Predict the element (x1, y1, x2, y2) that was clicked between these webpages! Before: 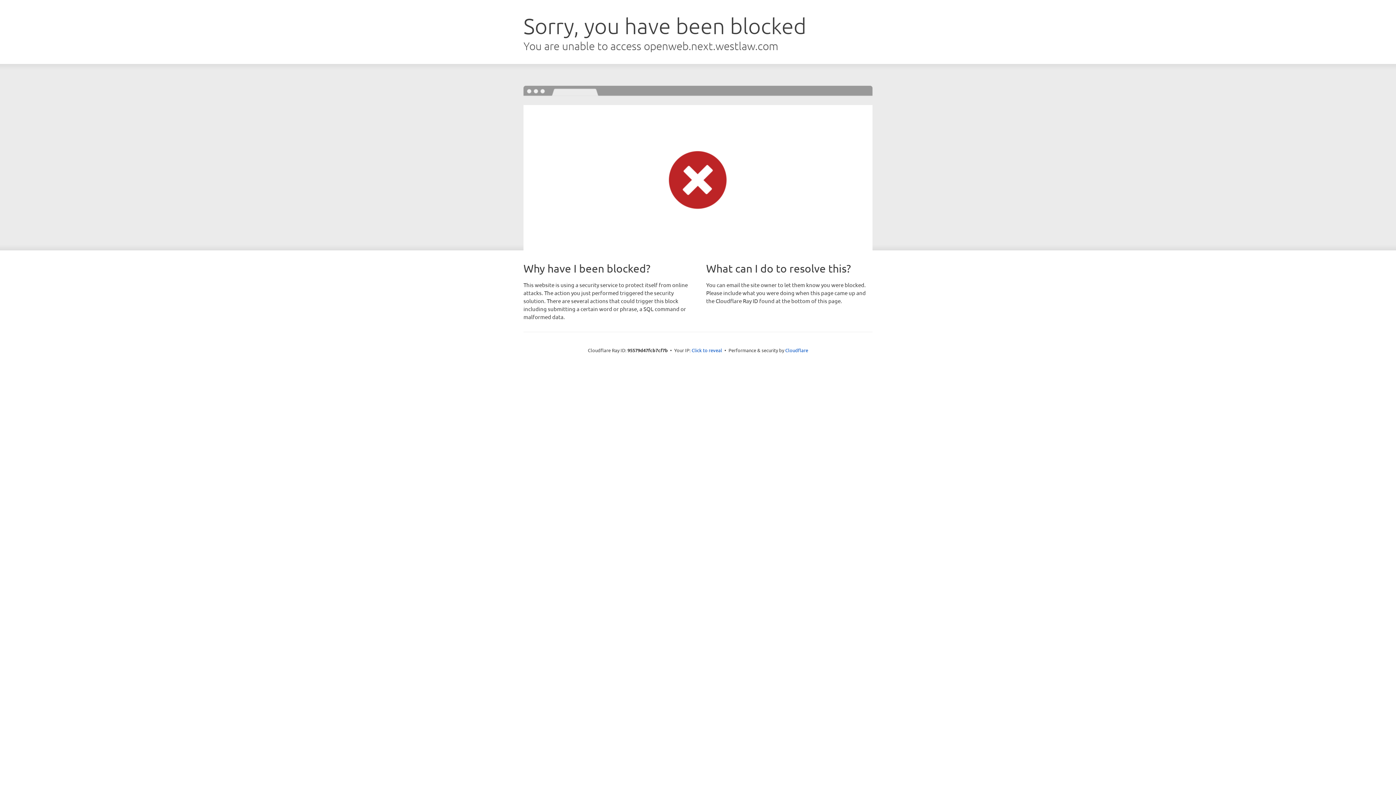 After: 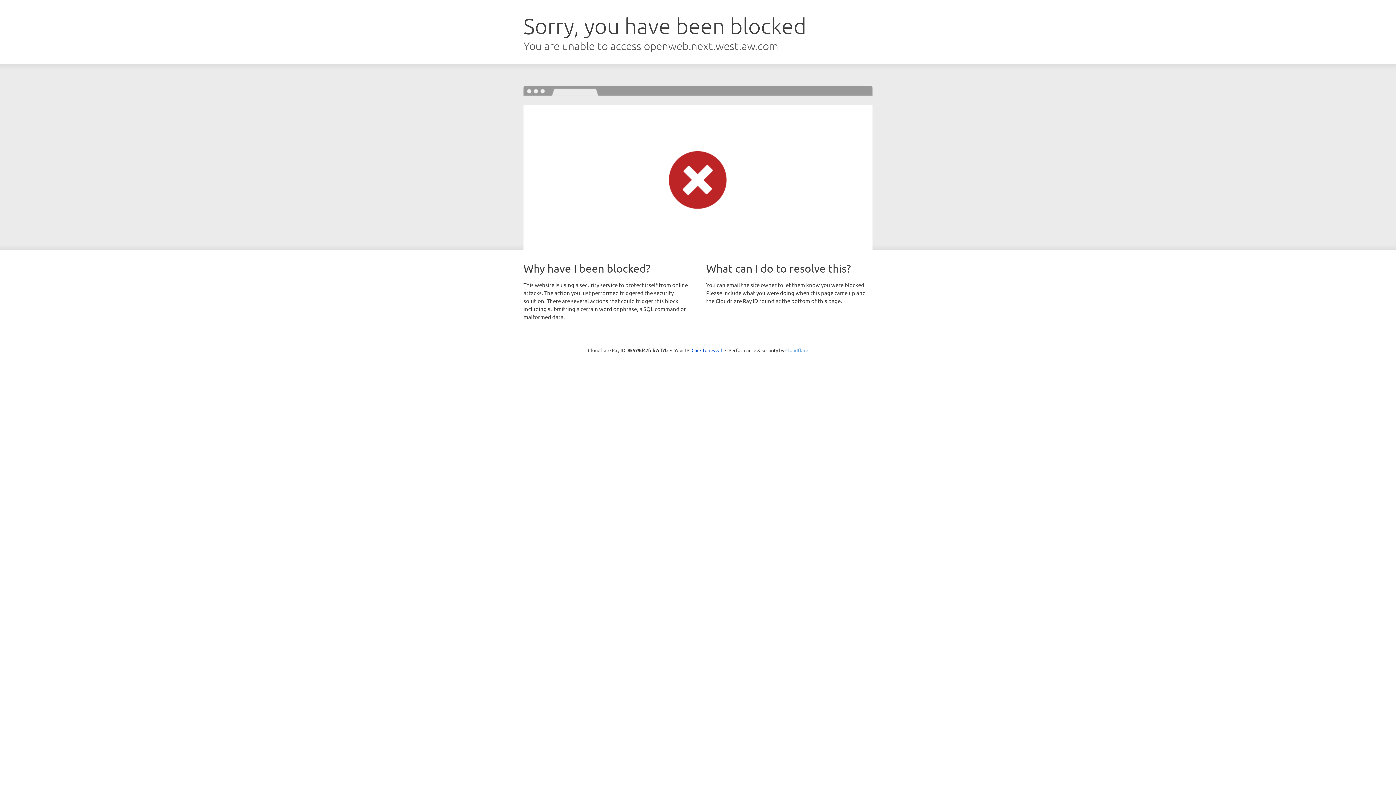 Action: label: Cloudflare bbox: (785, 347, 808, 353)